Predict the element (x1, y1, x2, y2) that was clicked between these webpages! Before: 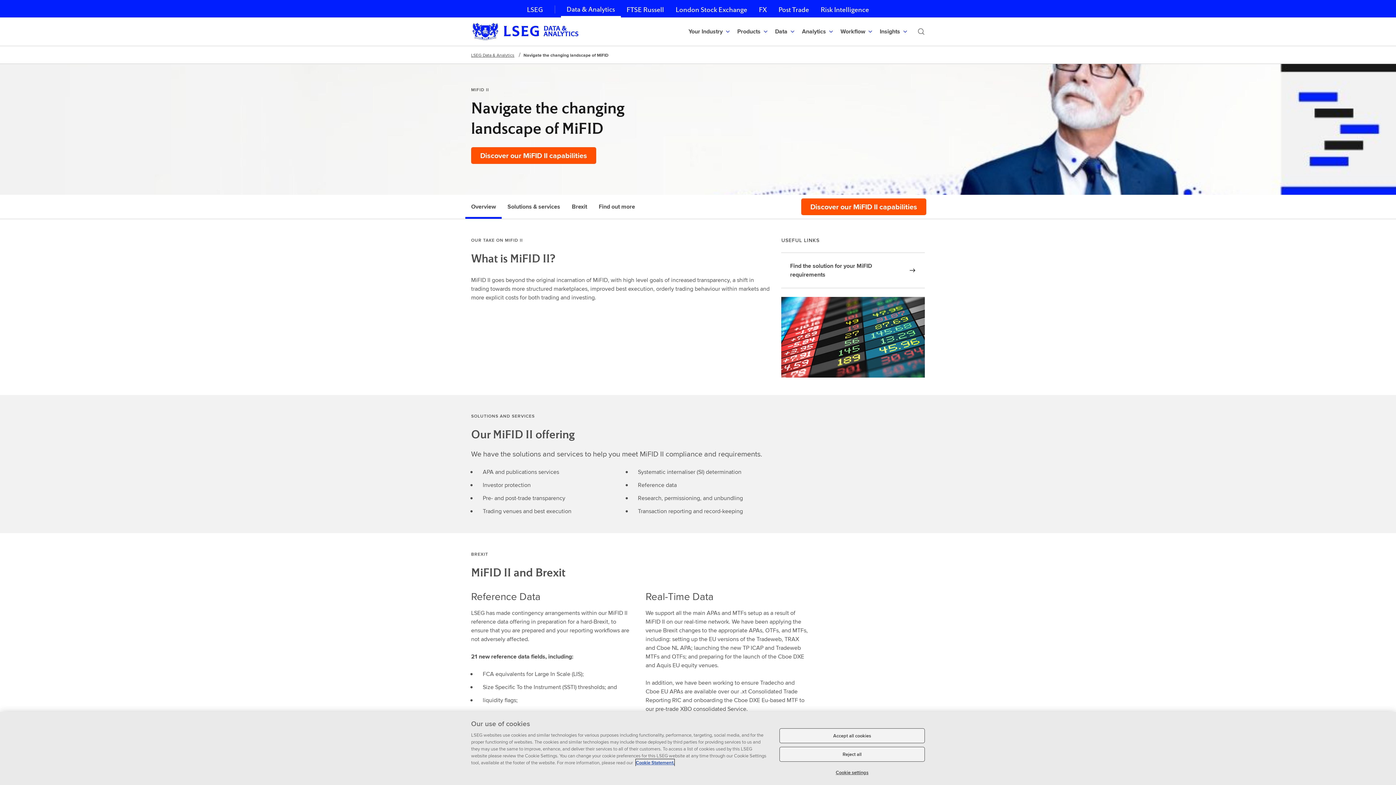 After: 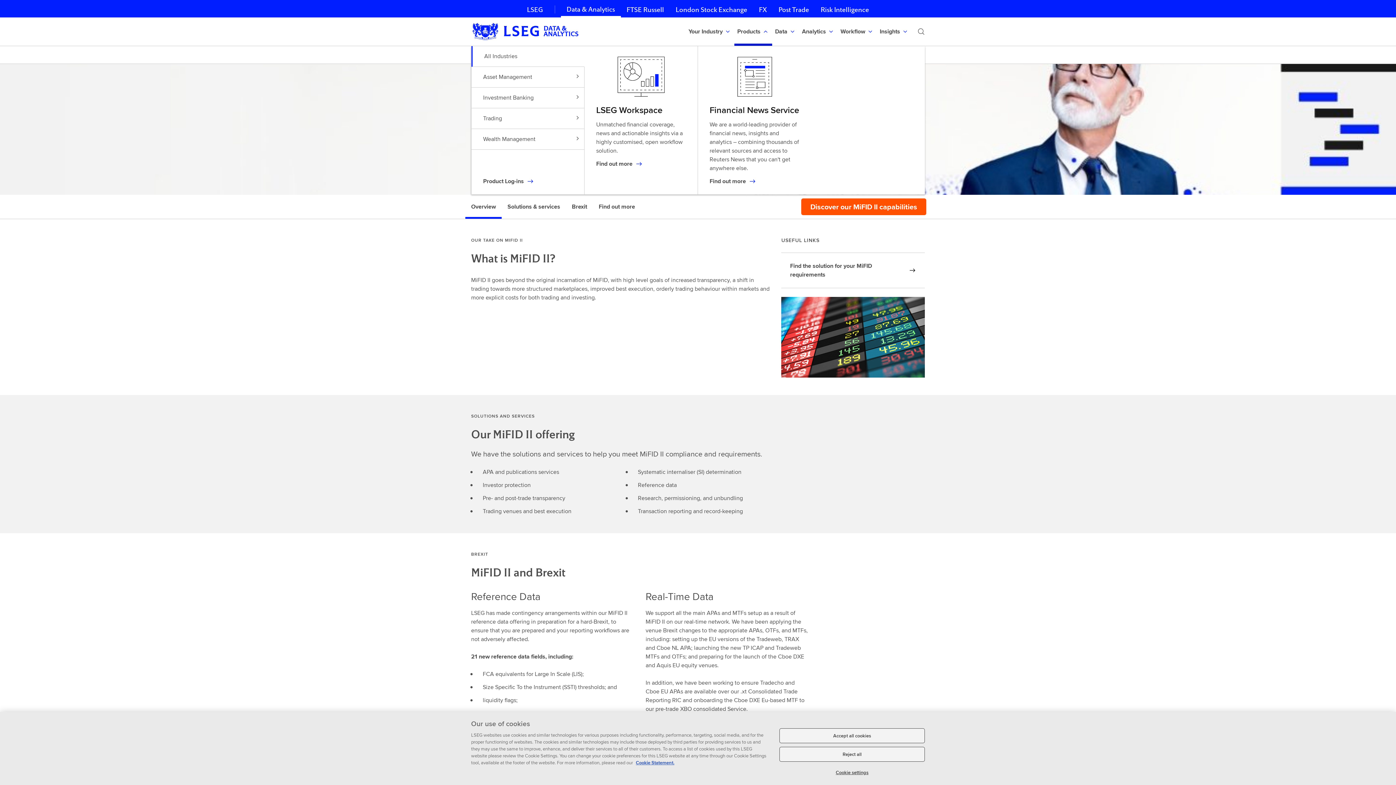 Action: label: Products bbox: (734, 17, 772, 45)